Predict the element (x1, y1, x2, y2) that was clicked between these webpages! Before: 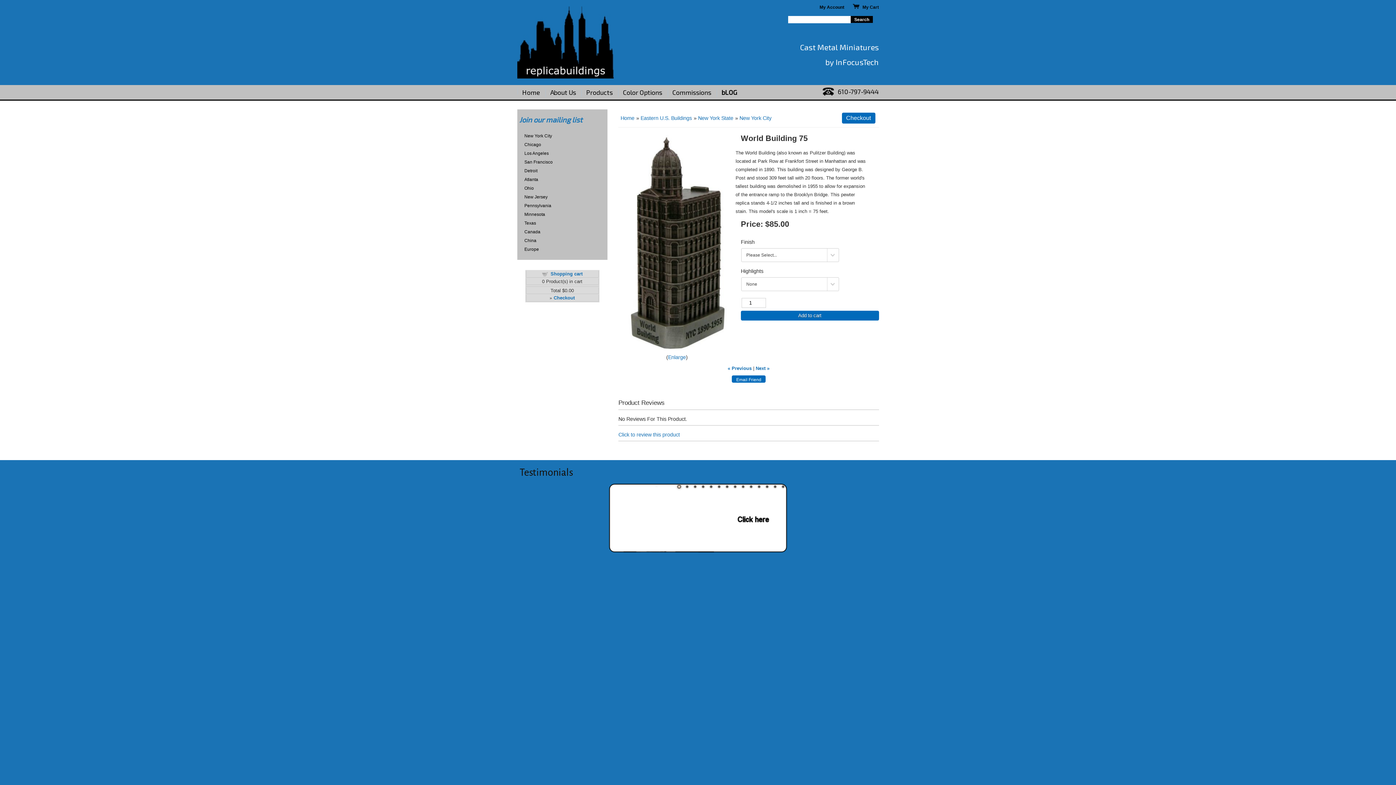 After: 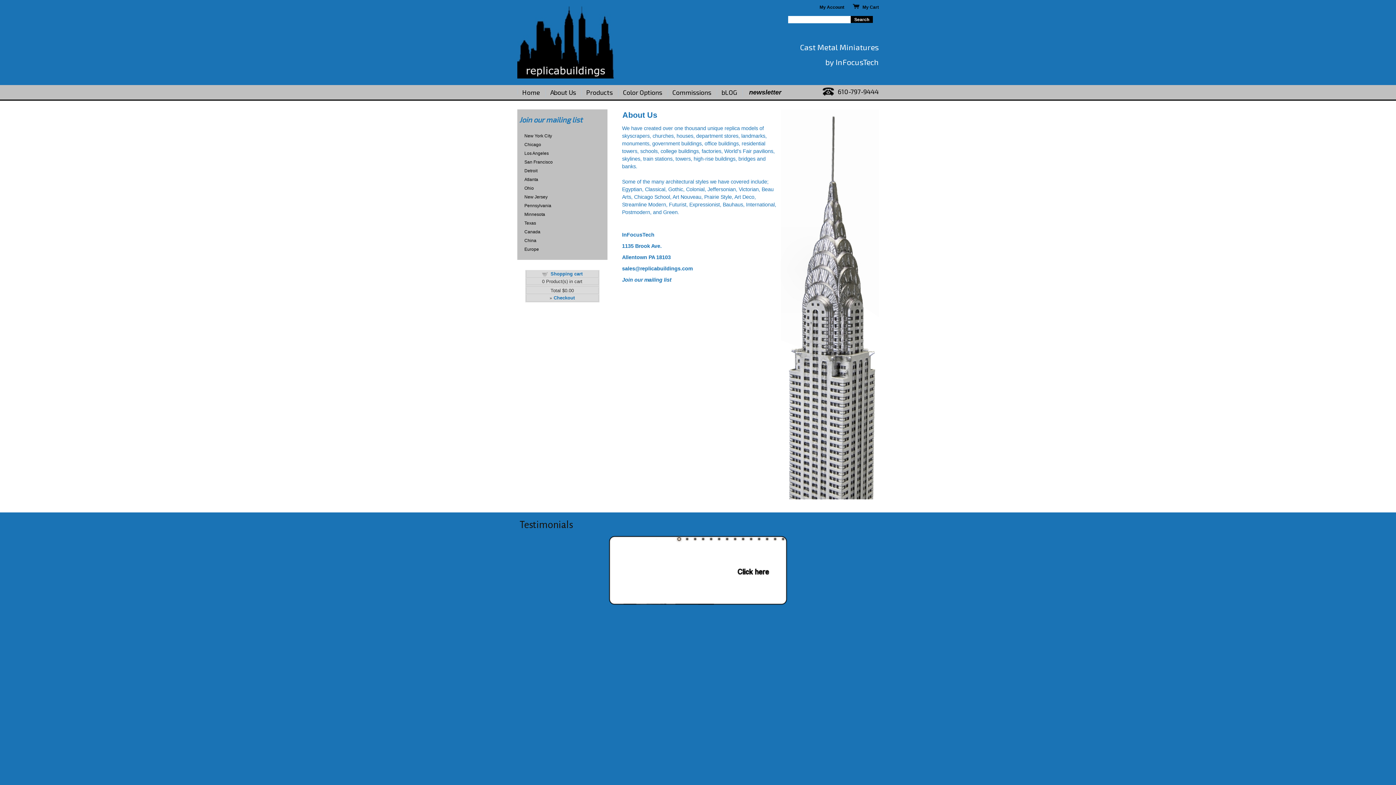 Action: label: About Us bbox: (550, 87, 576, 97)